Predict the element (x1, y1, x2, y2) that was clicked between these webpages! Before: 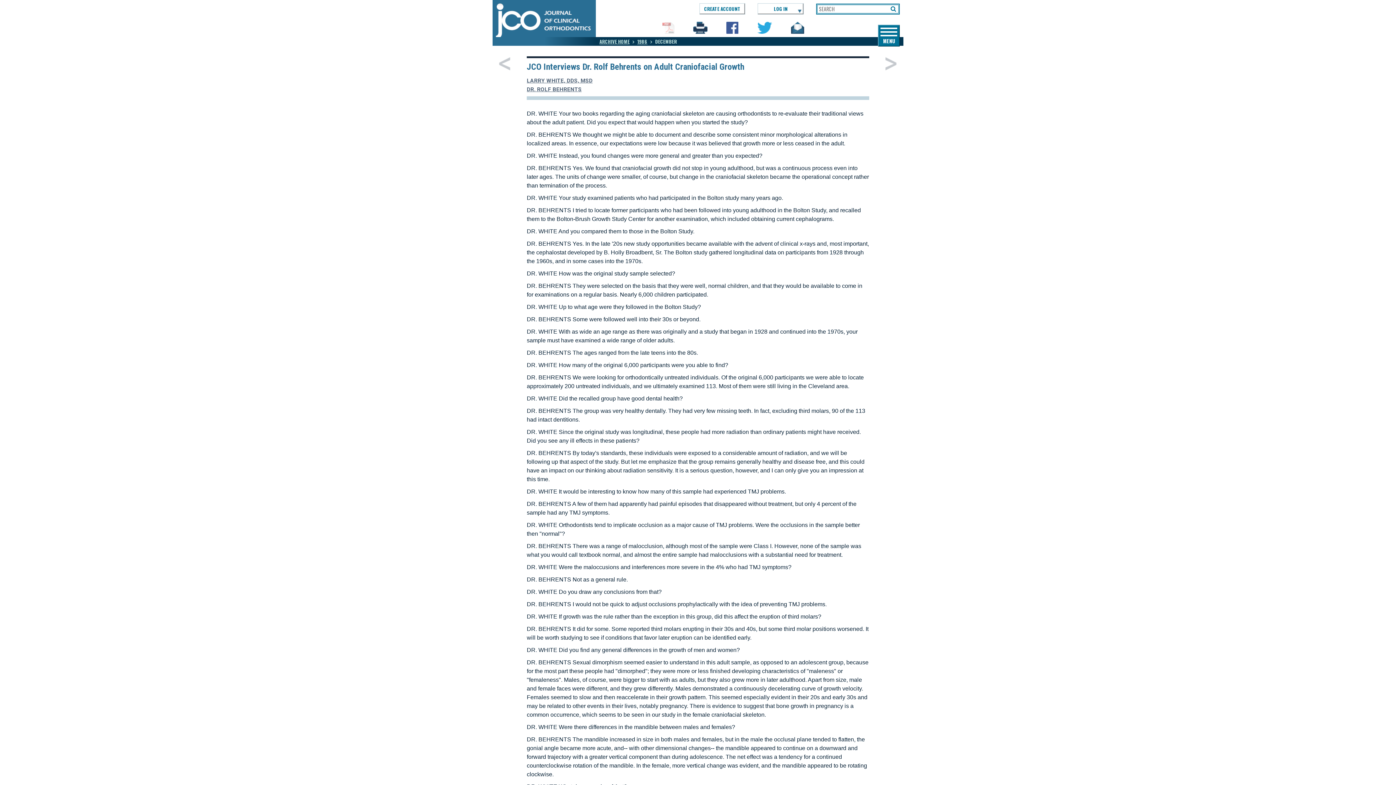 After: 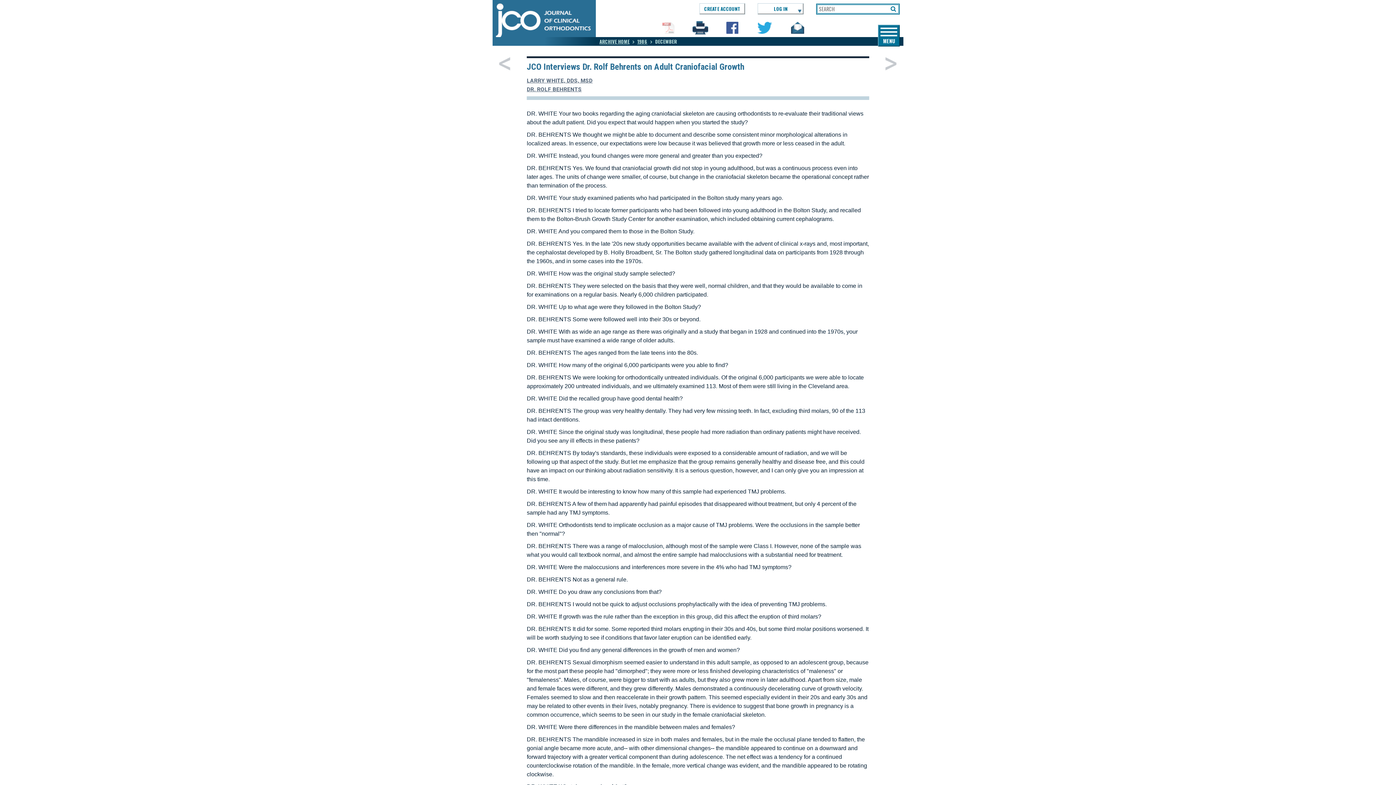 Action: bbox: (693, 21, 707, 33)